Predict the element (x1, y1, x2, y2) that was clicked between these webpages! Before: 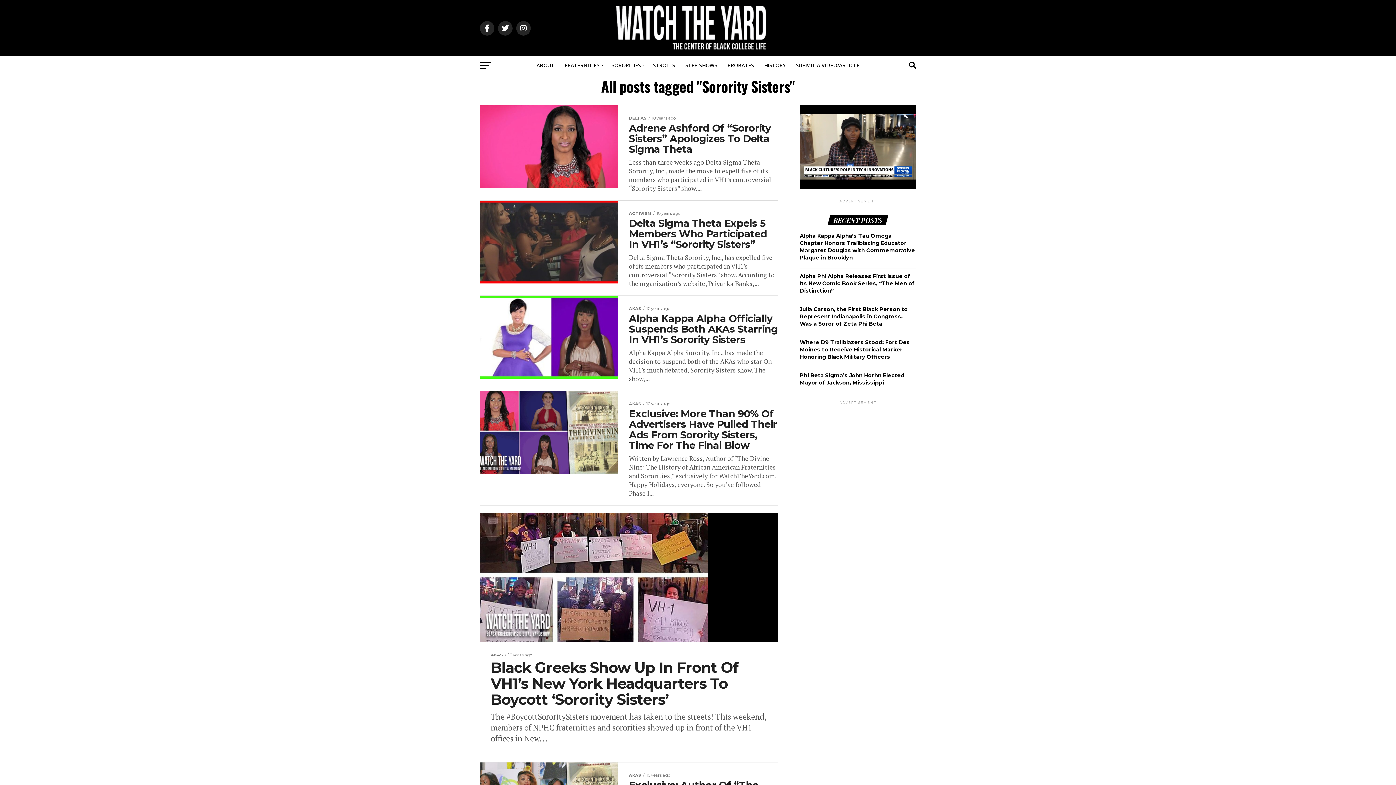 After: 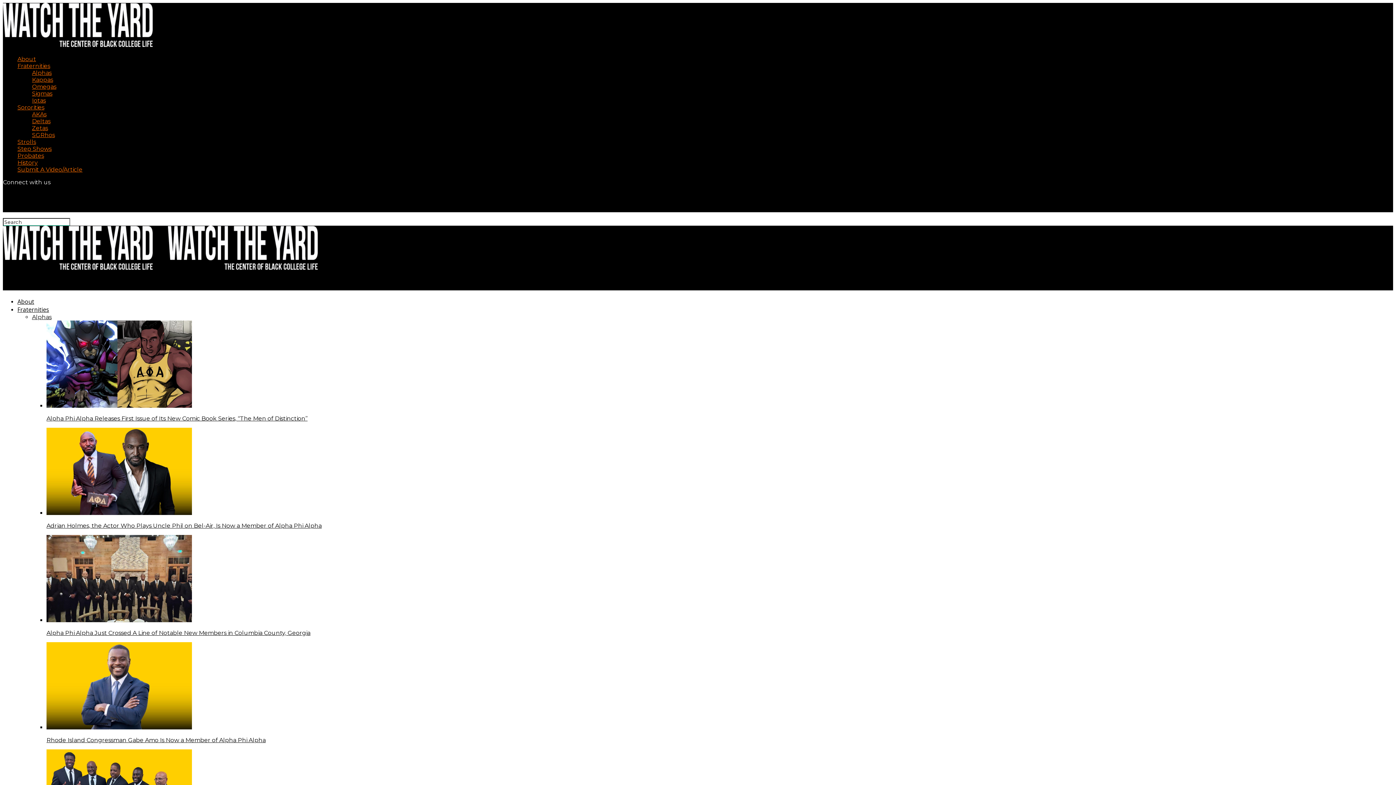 Action: label: STEP SHOWS bbox: (681, 56, 721, 74)